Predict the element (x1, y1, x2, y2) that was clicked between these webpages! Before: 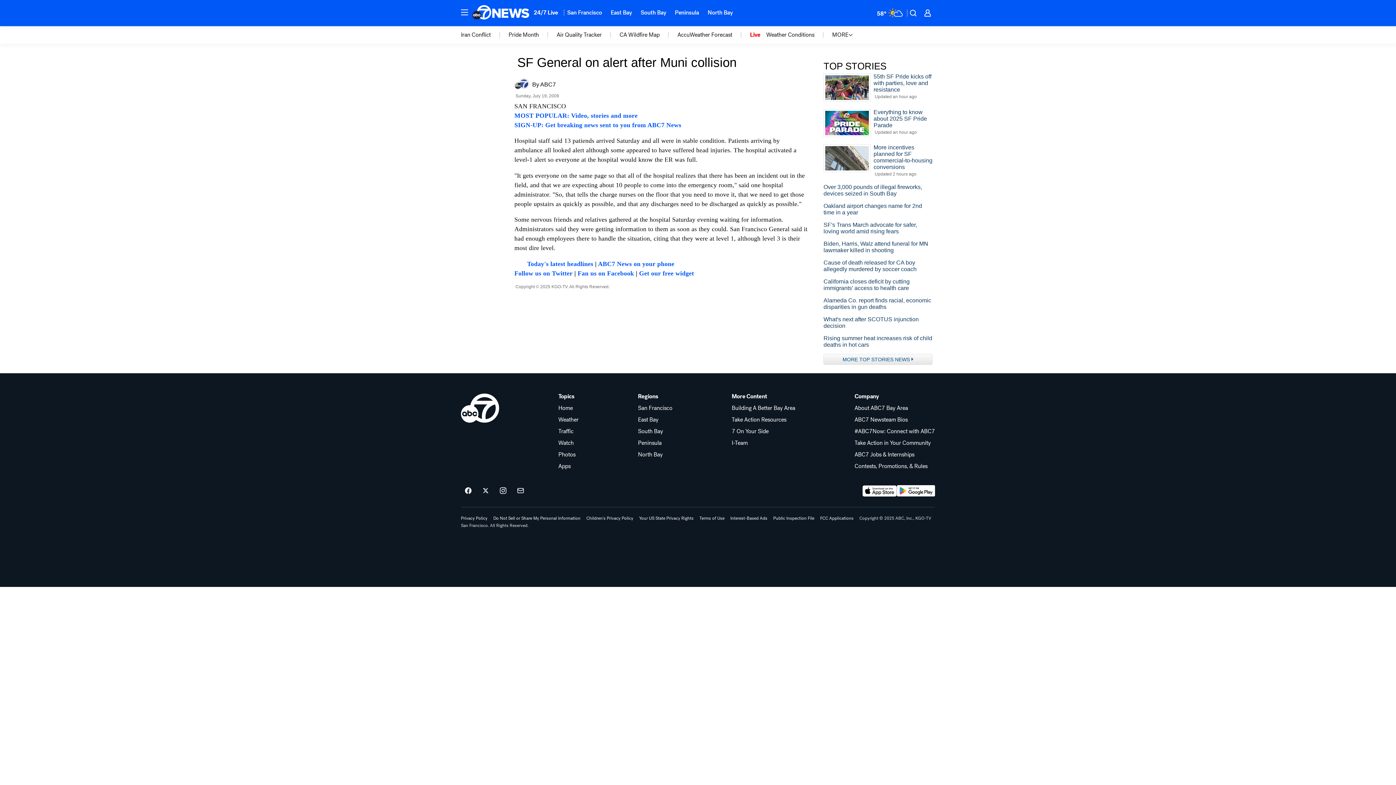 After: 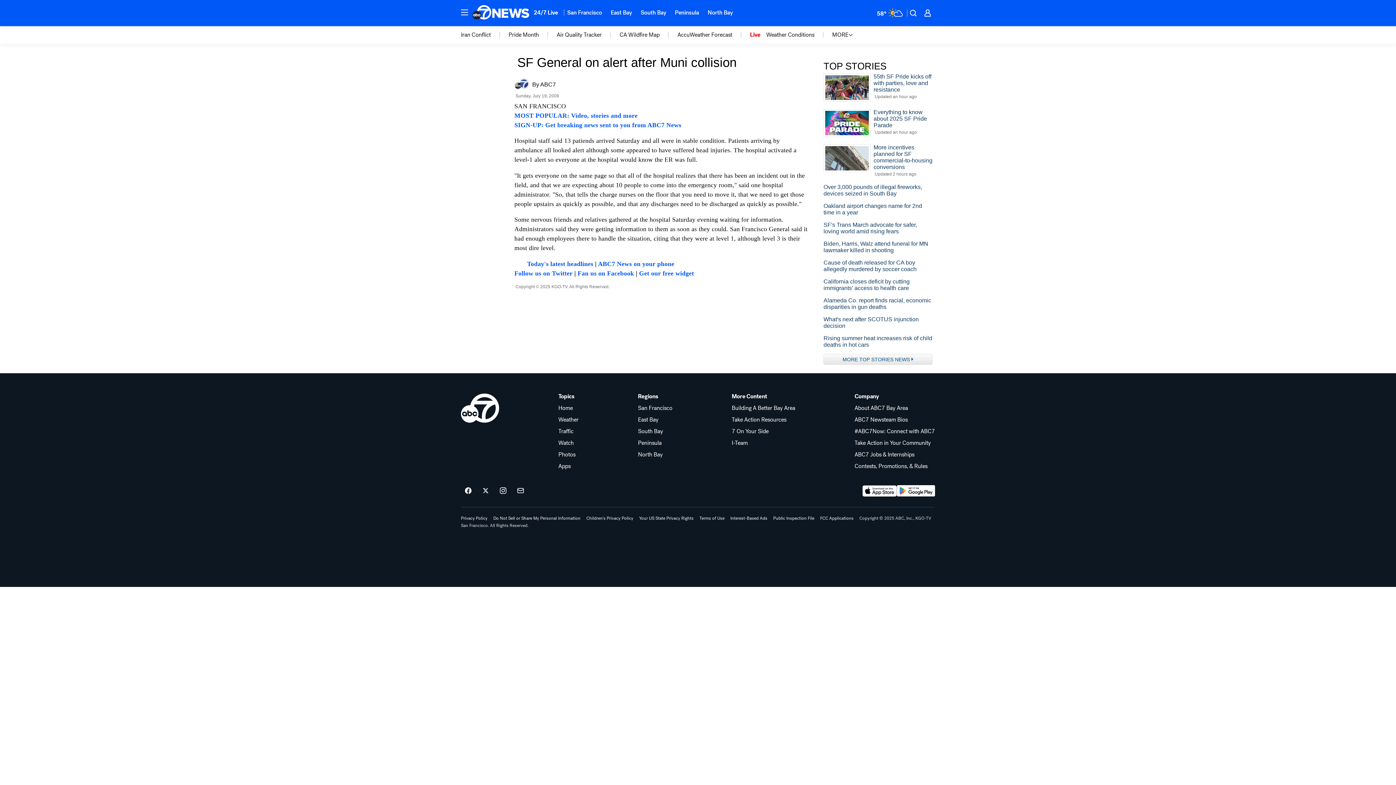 Action: label: More Content bbox: (731, 393, 795, 399)